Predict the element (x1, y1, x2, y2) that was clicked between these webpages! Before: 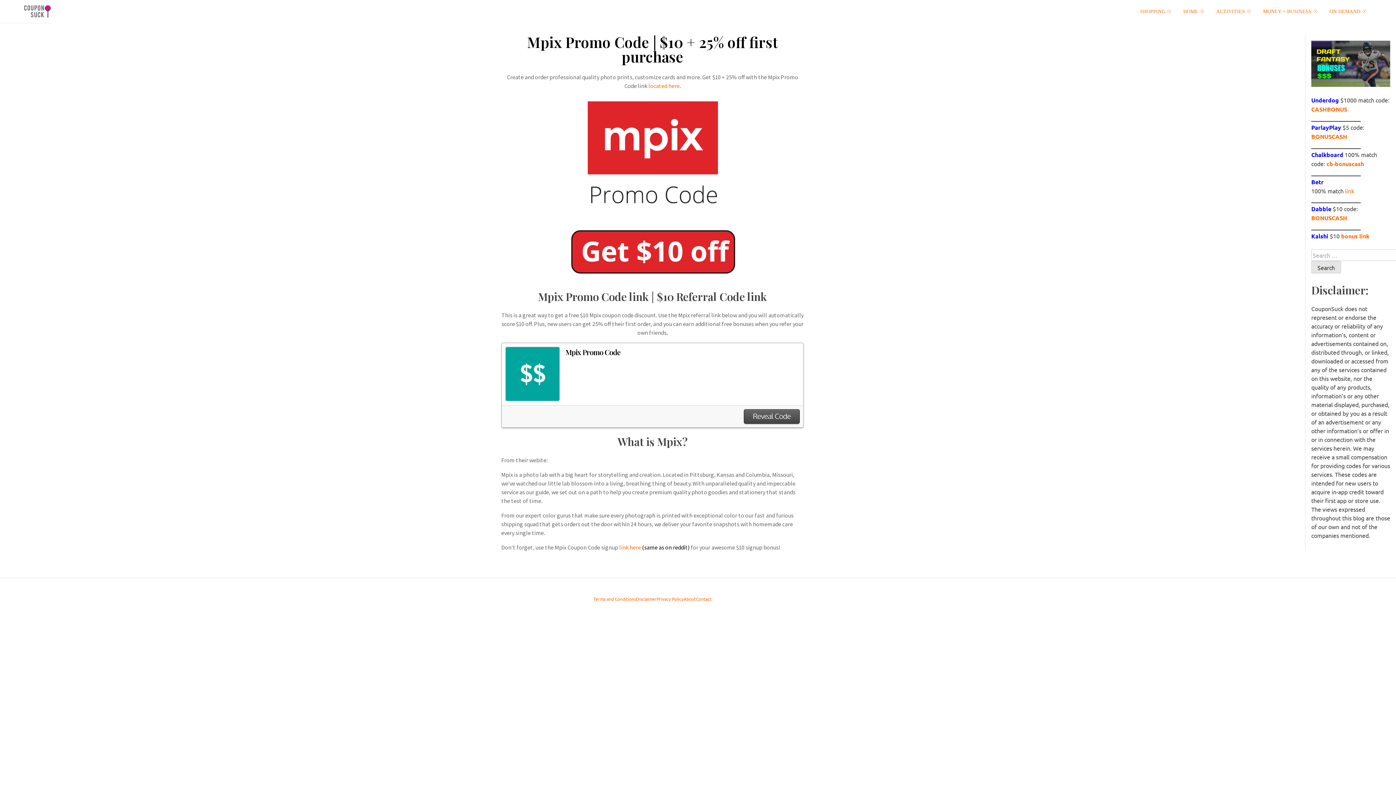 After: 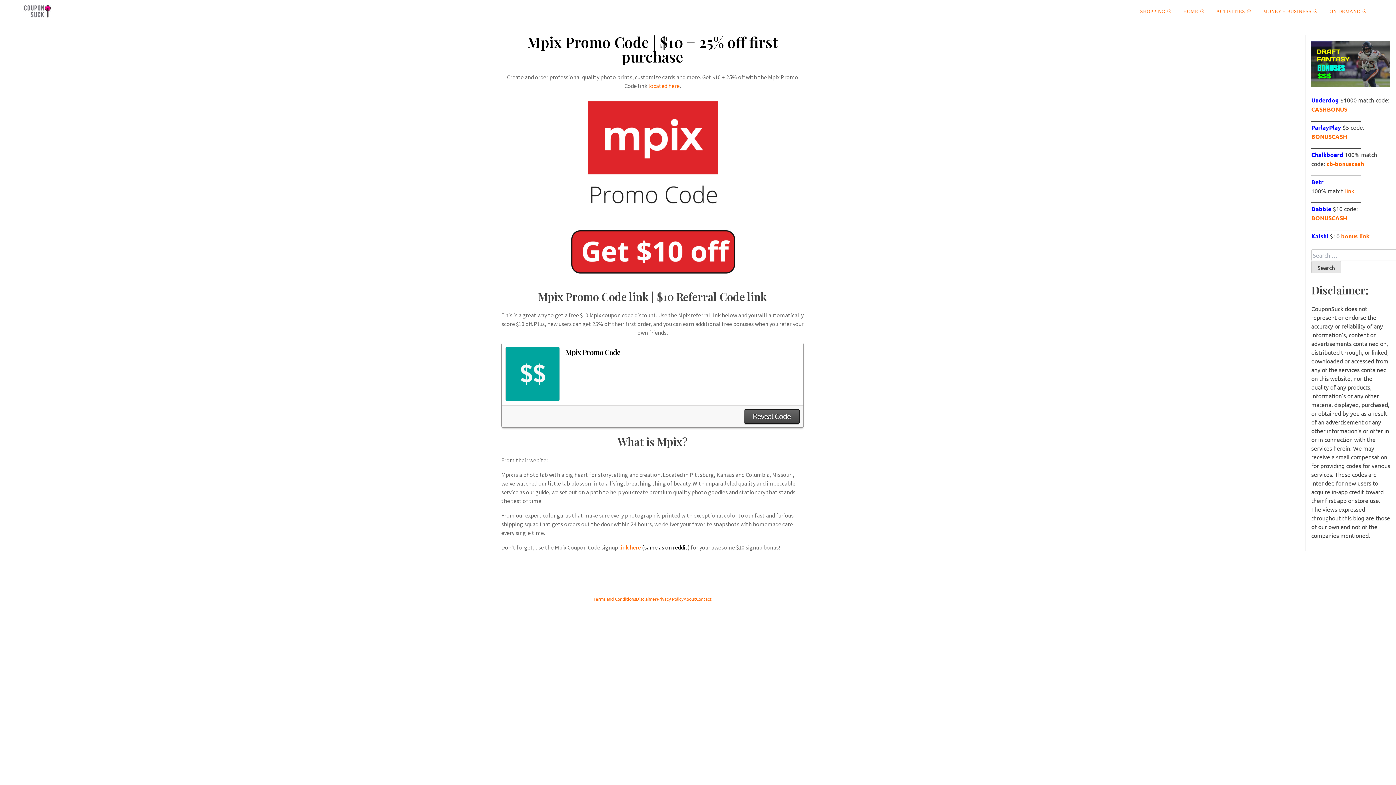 Action: bbox: (1311, 96, 1339, 103) label: Underdog